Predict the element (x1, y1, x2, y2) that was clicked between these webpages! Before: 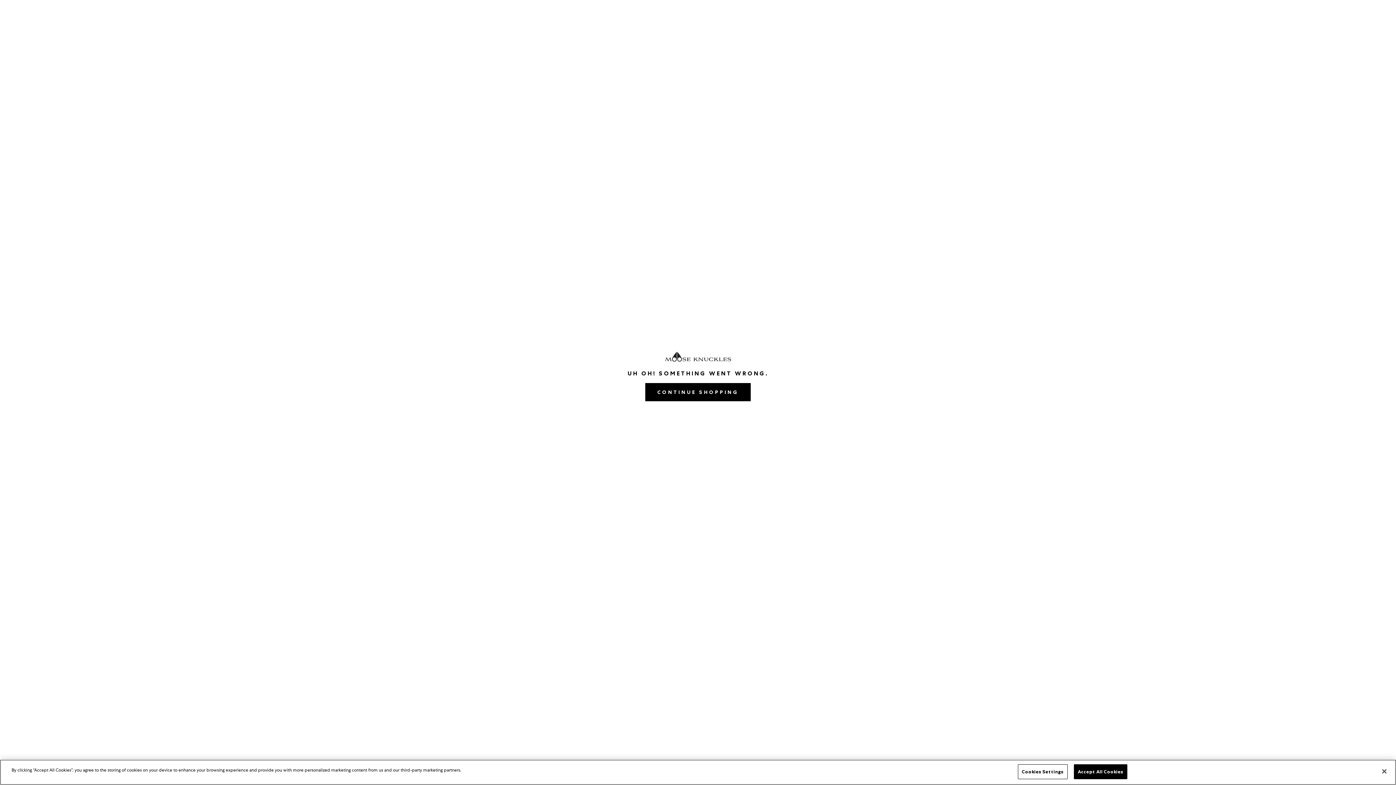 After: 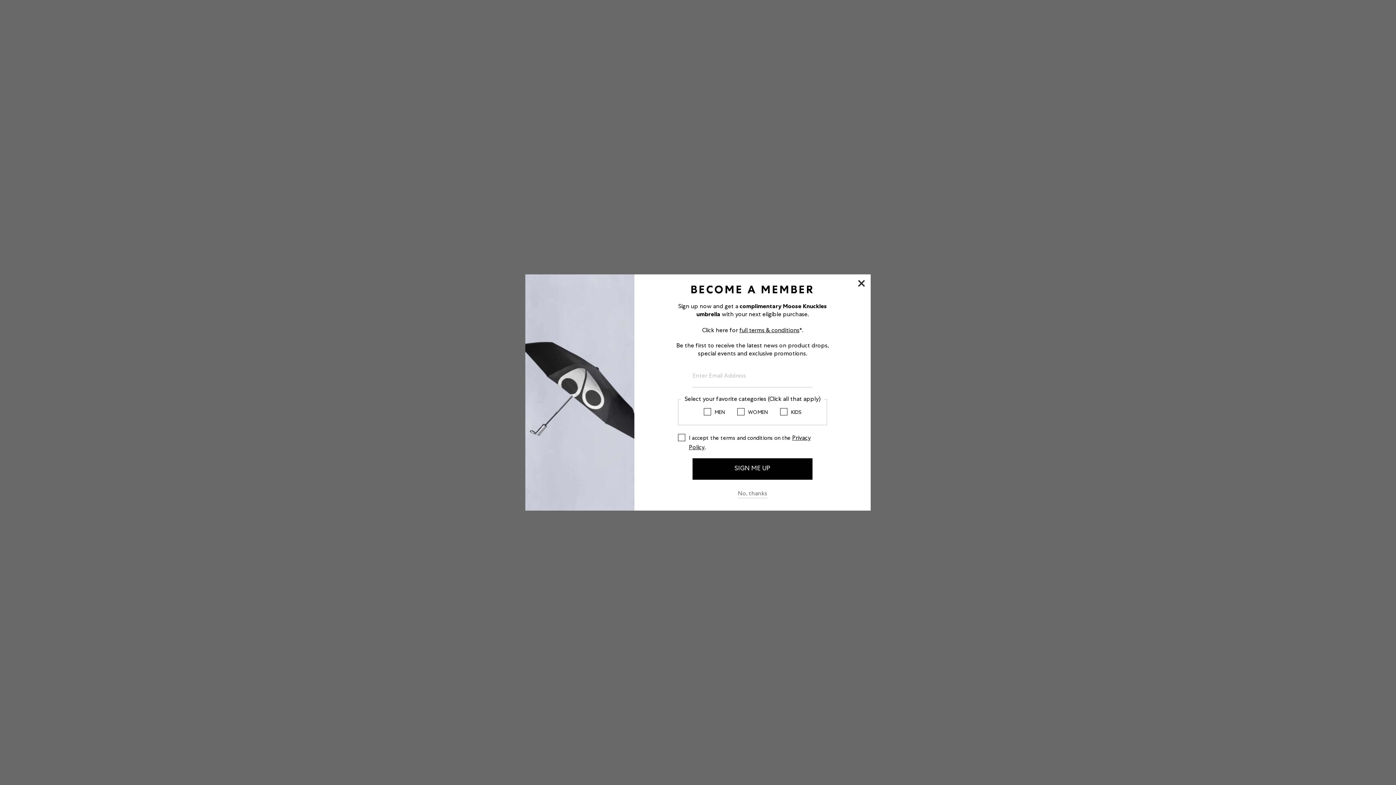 Action: bbox: (645, 383, 750, 401) label: Continue Shopping